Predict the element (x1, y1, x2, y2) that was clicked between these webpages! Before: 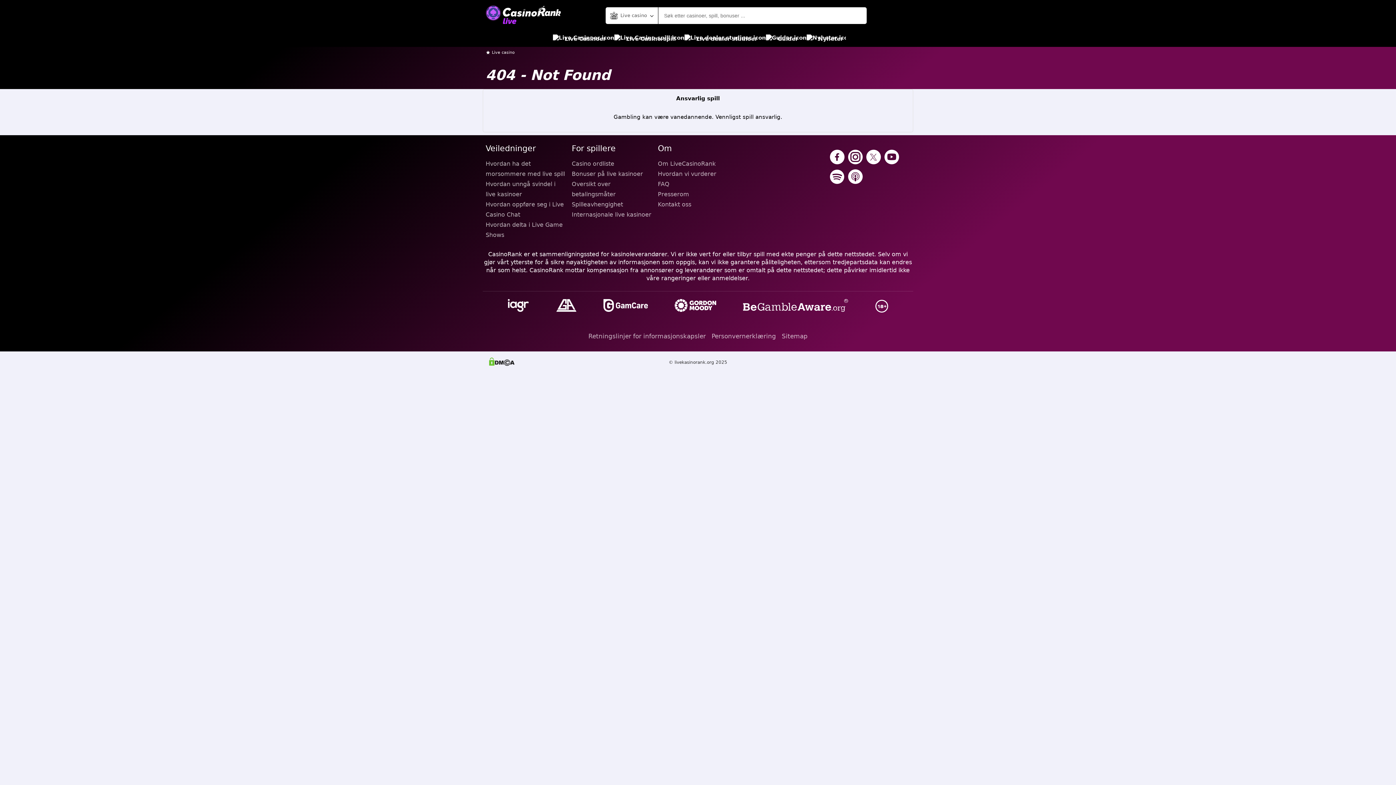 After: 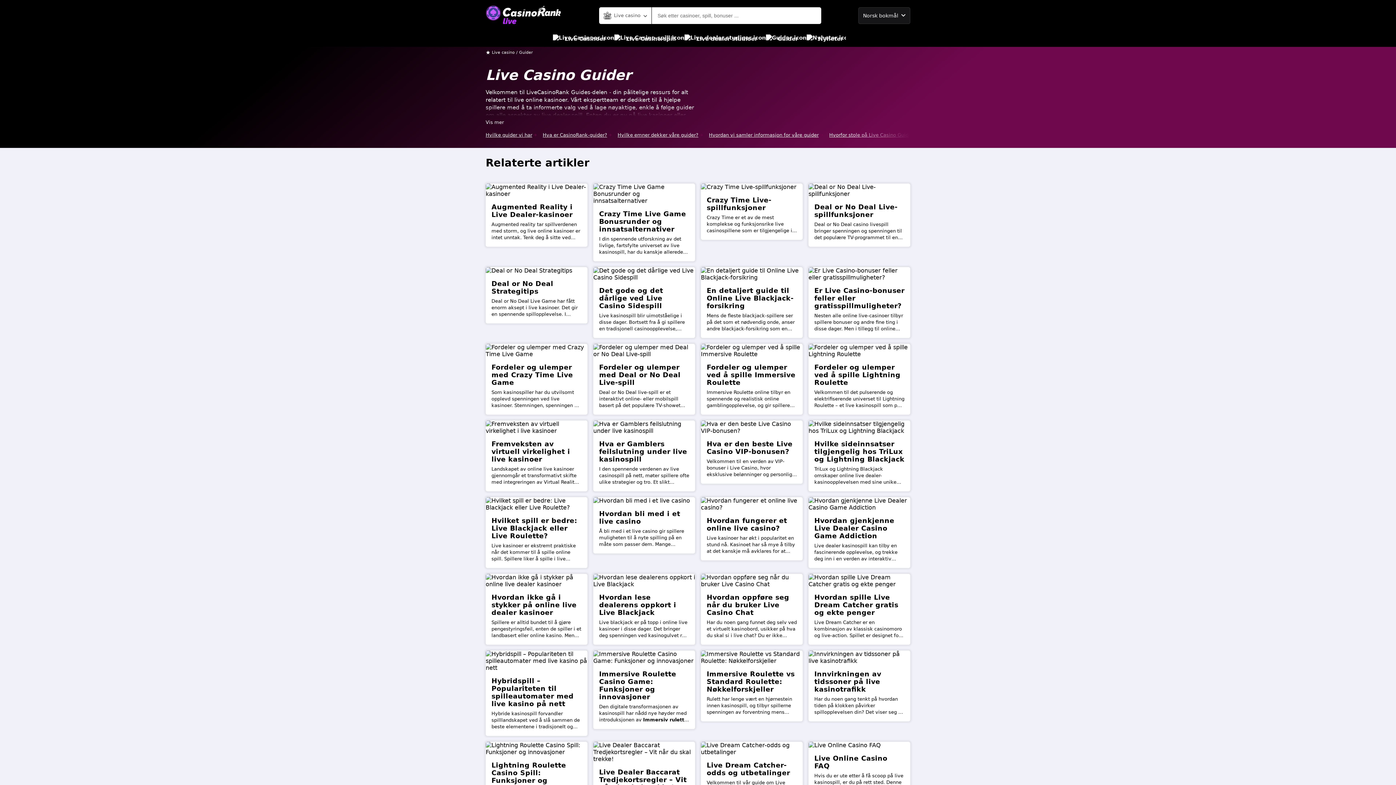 Action: label: Guider bbox: (766, 30, 798, 46)